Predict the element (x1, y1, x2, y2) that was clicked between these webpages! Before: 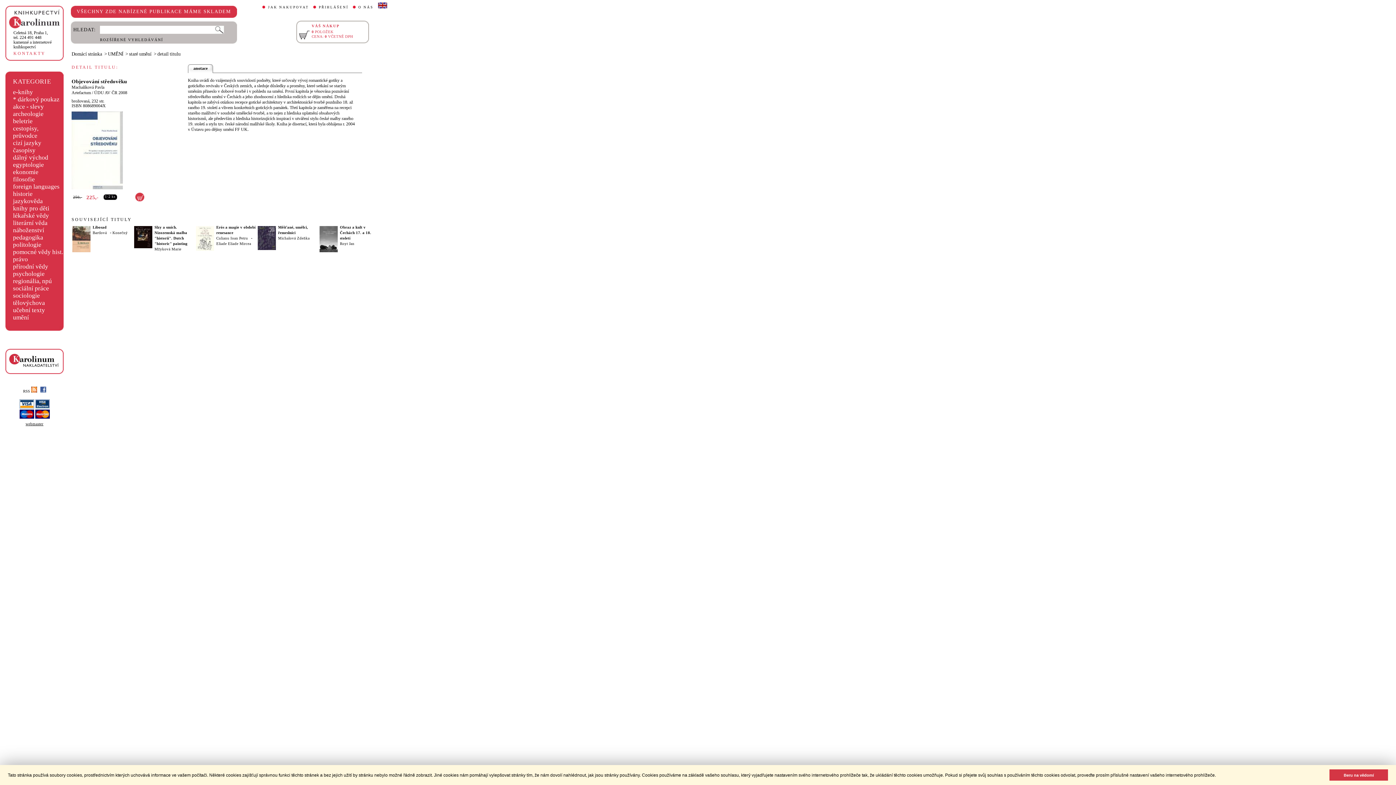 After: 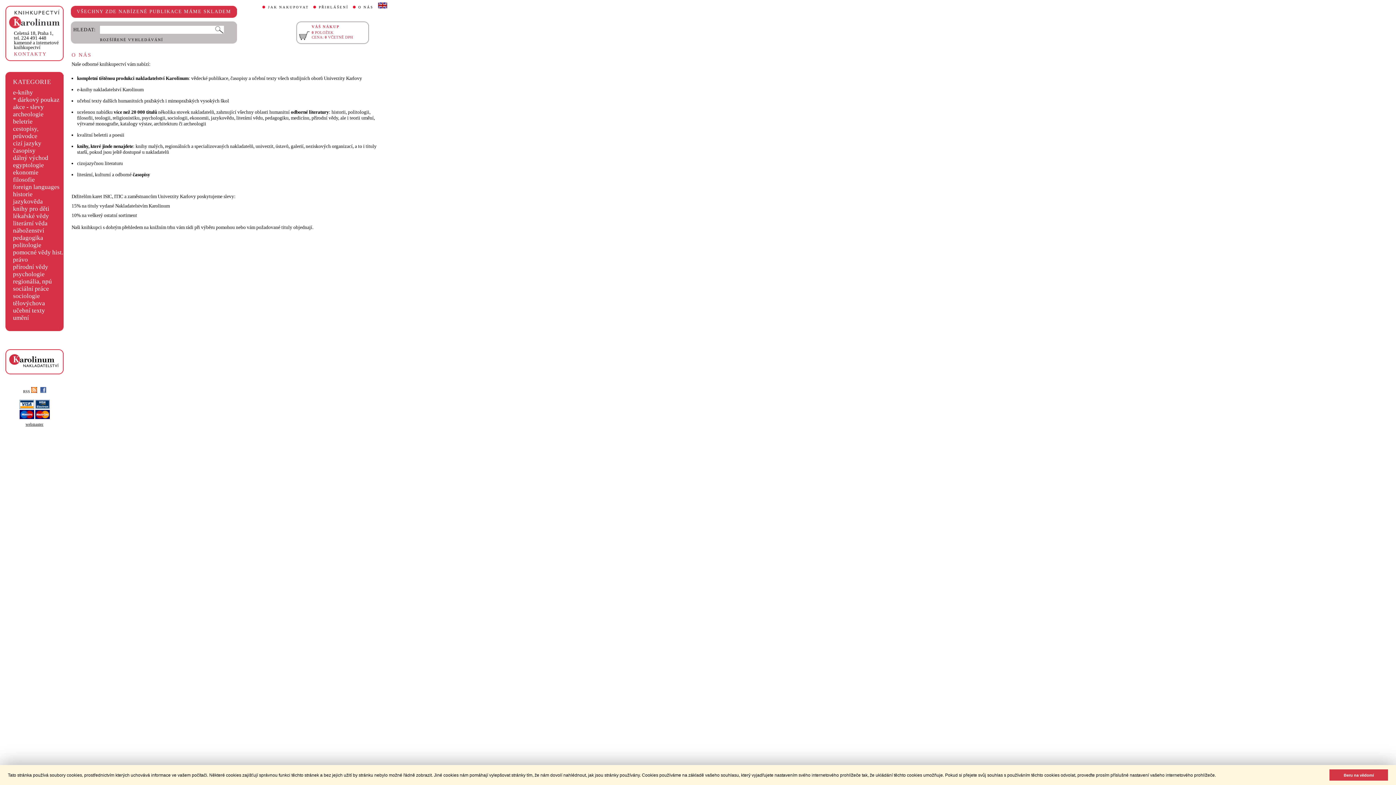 Action: bbox: (358, 5, 373, 9) label: O NÁS